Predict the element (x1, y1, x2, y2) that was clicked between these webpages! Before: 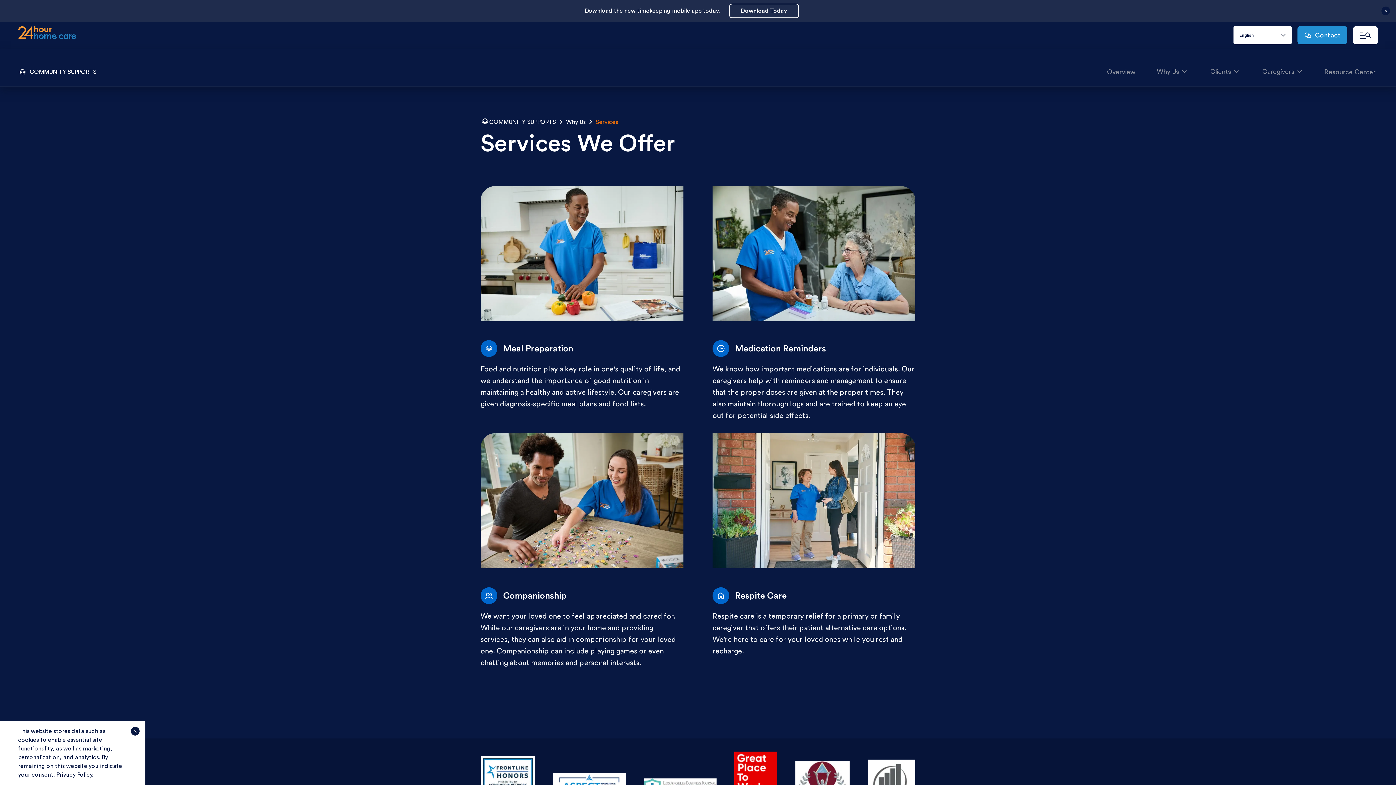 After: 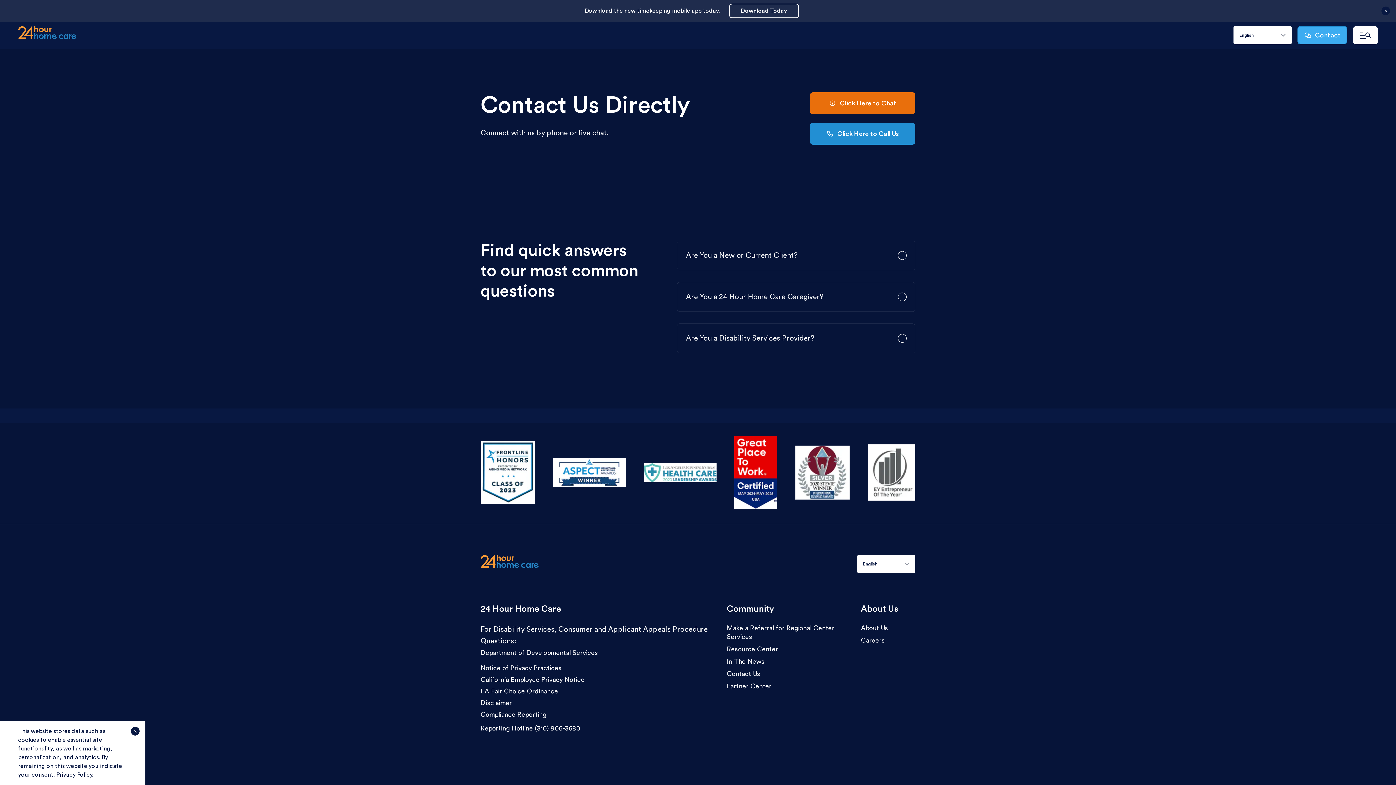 Action: bbox: (1297, 26, 1347, 44) label: Contact